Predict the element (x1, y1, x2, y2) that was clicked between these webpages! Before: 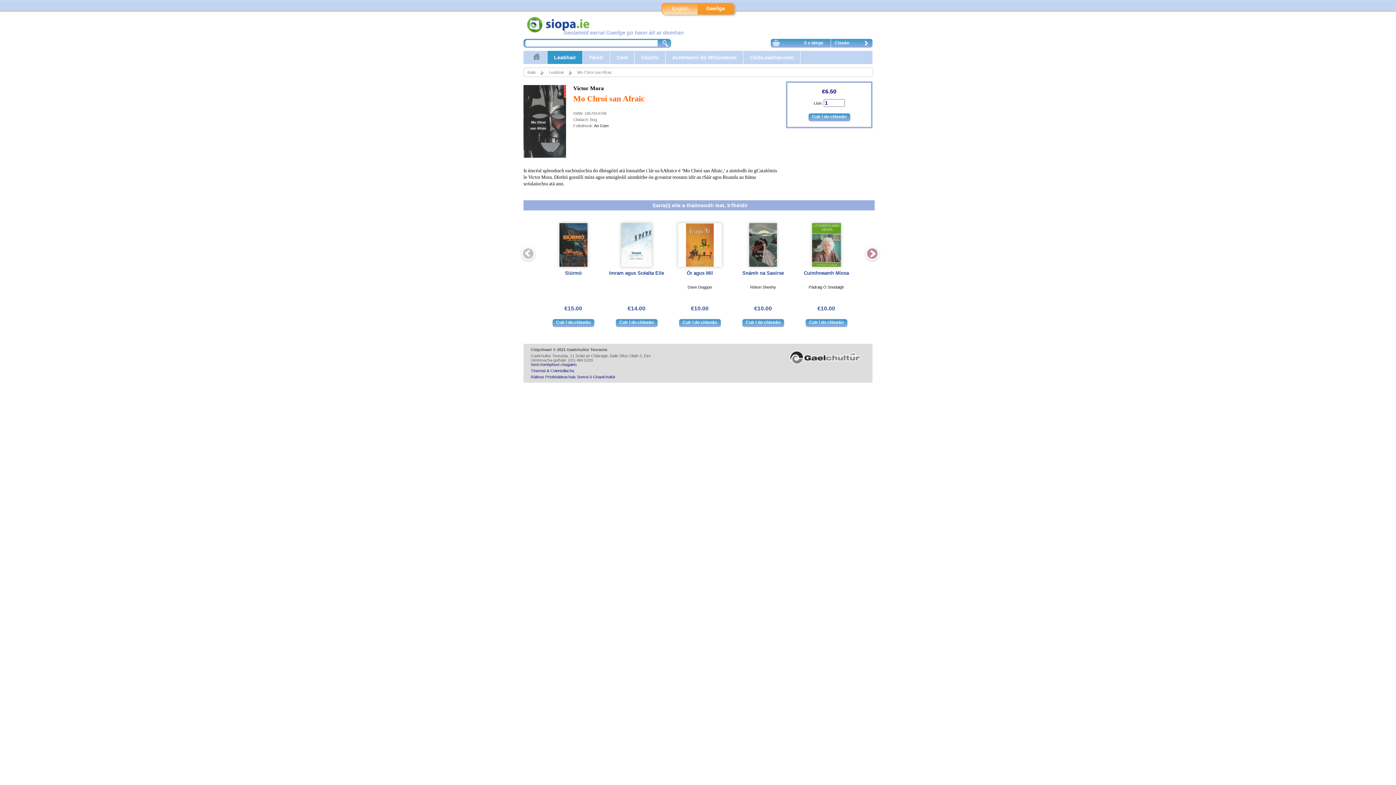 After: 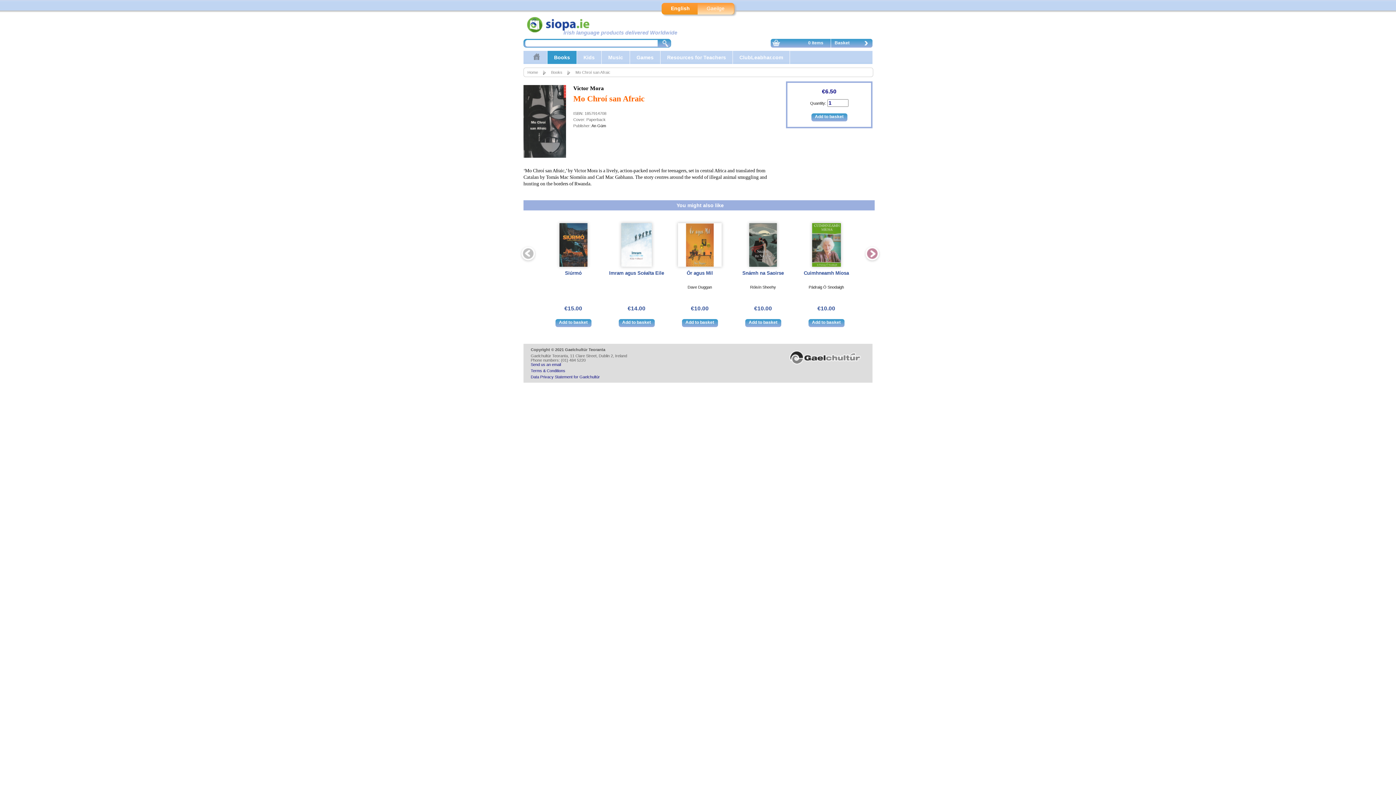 Action: bbox: (662, 2, 698, 14) label: English